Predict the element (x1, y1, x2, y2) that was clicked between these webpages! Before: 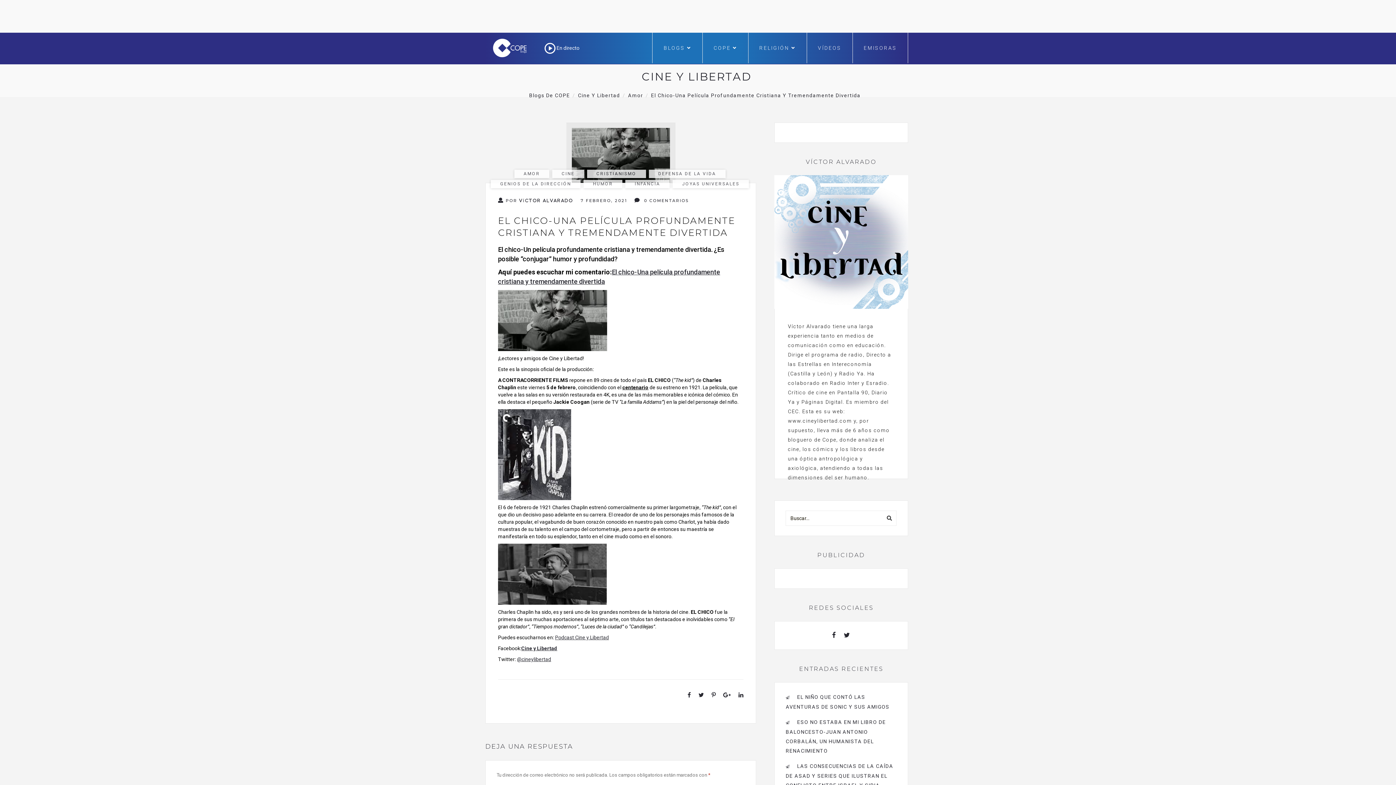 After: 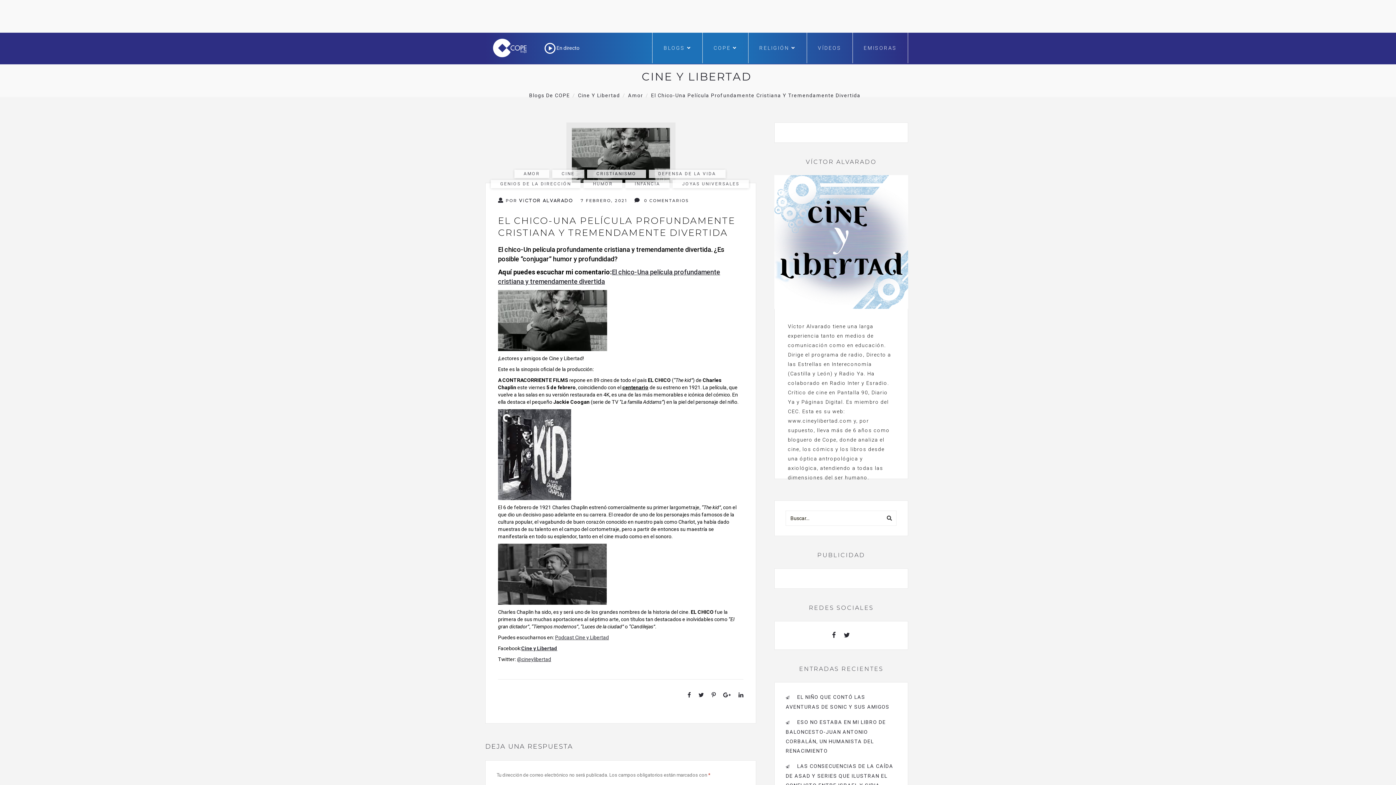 Action: bbox: (517, 656, 551, 662) label: @cineylibertad